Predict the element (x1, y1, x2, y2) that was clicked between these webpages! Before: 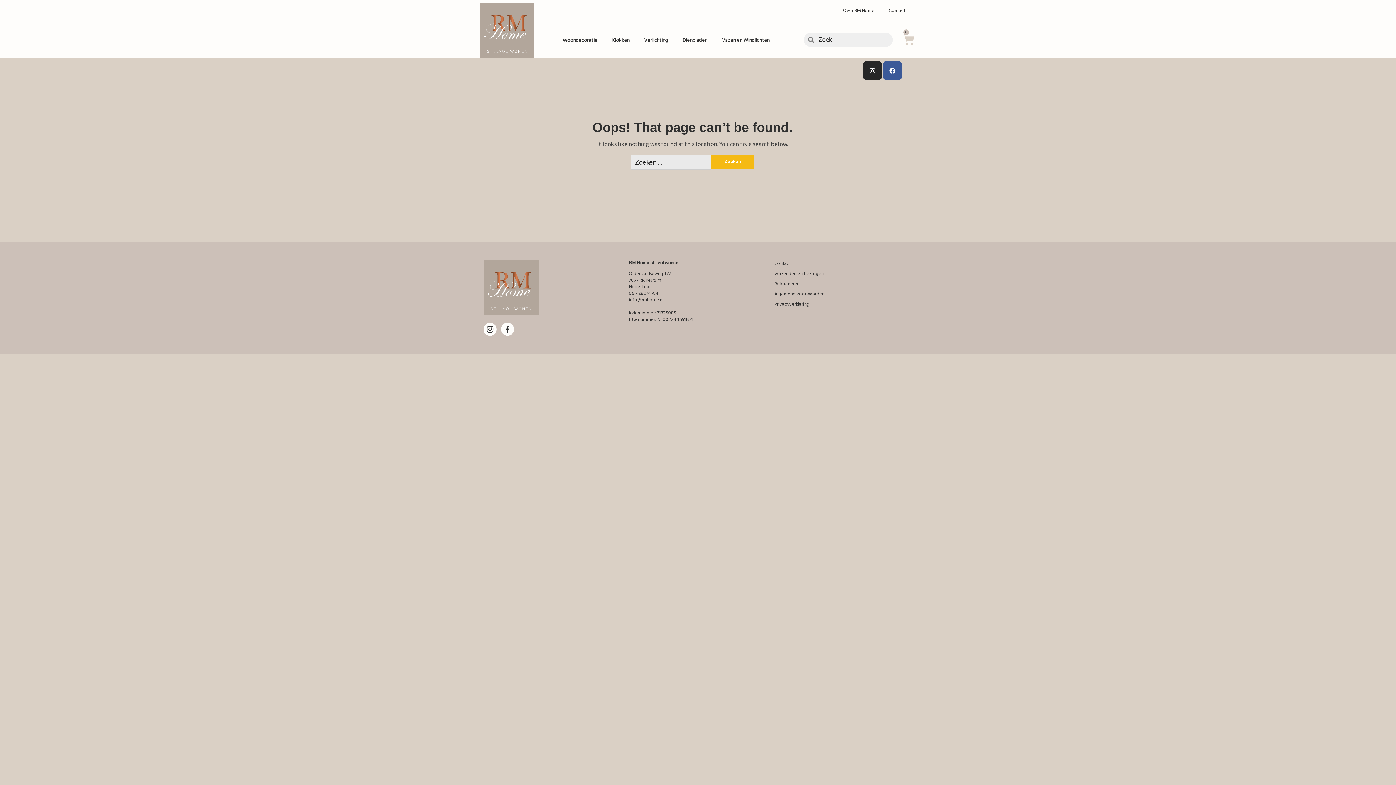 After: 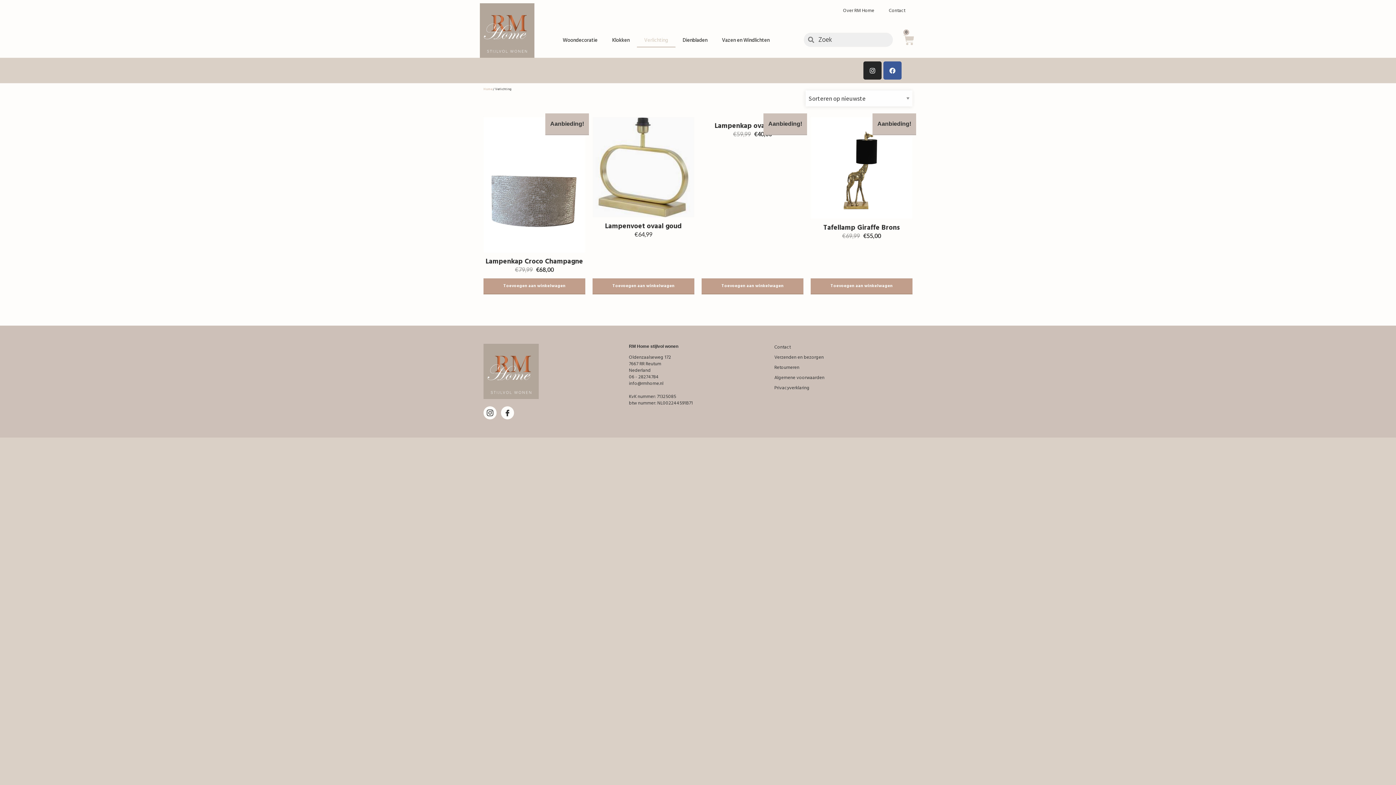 Action: bbox: (637, 33, 675, 47) label: Verlichting